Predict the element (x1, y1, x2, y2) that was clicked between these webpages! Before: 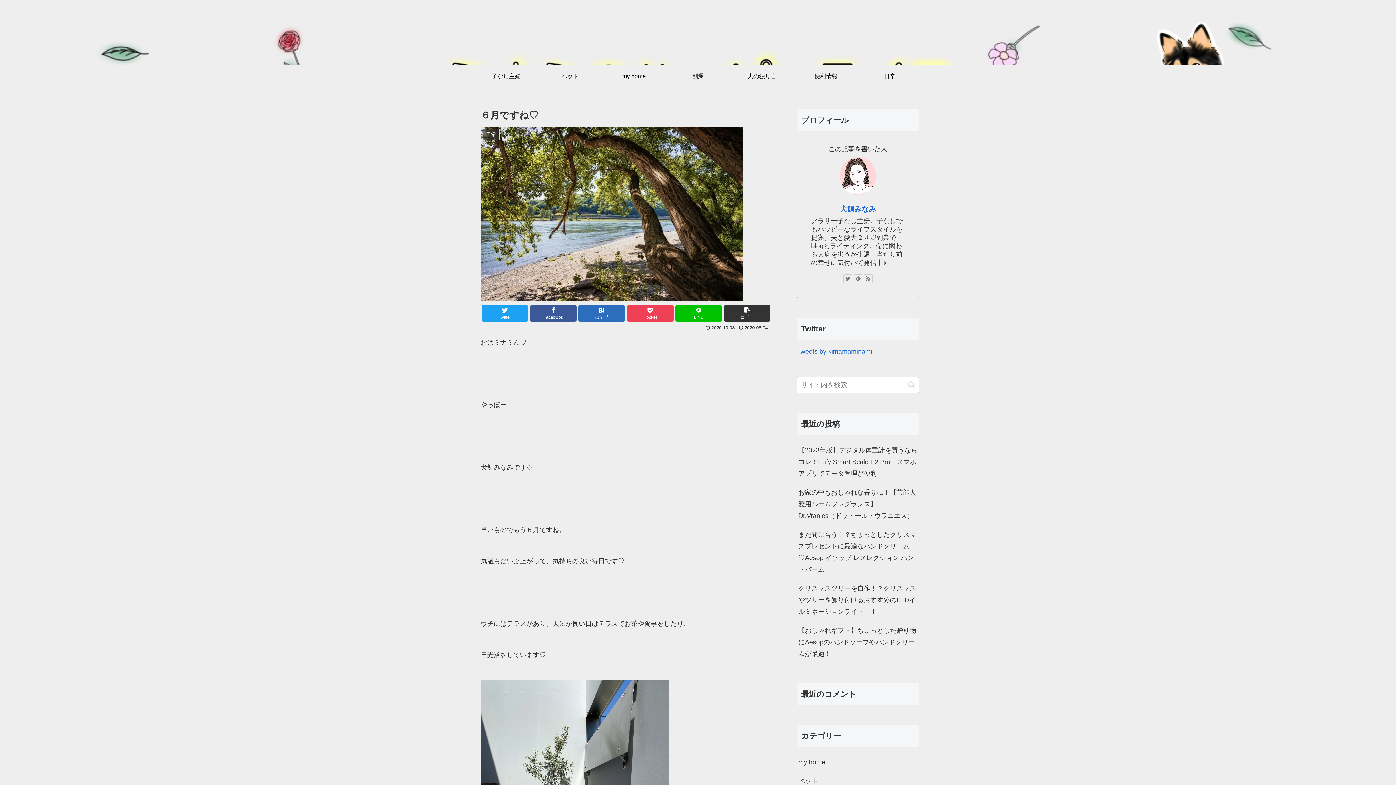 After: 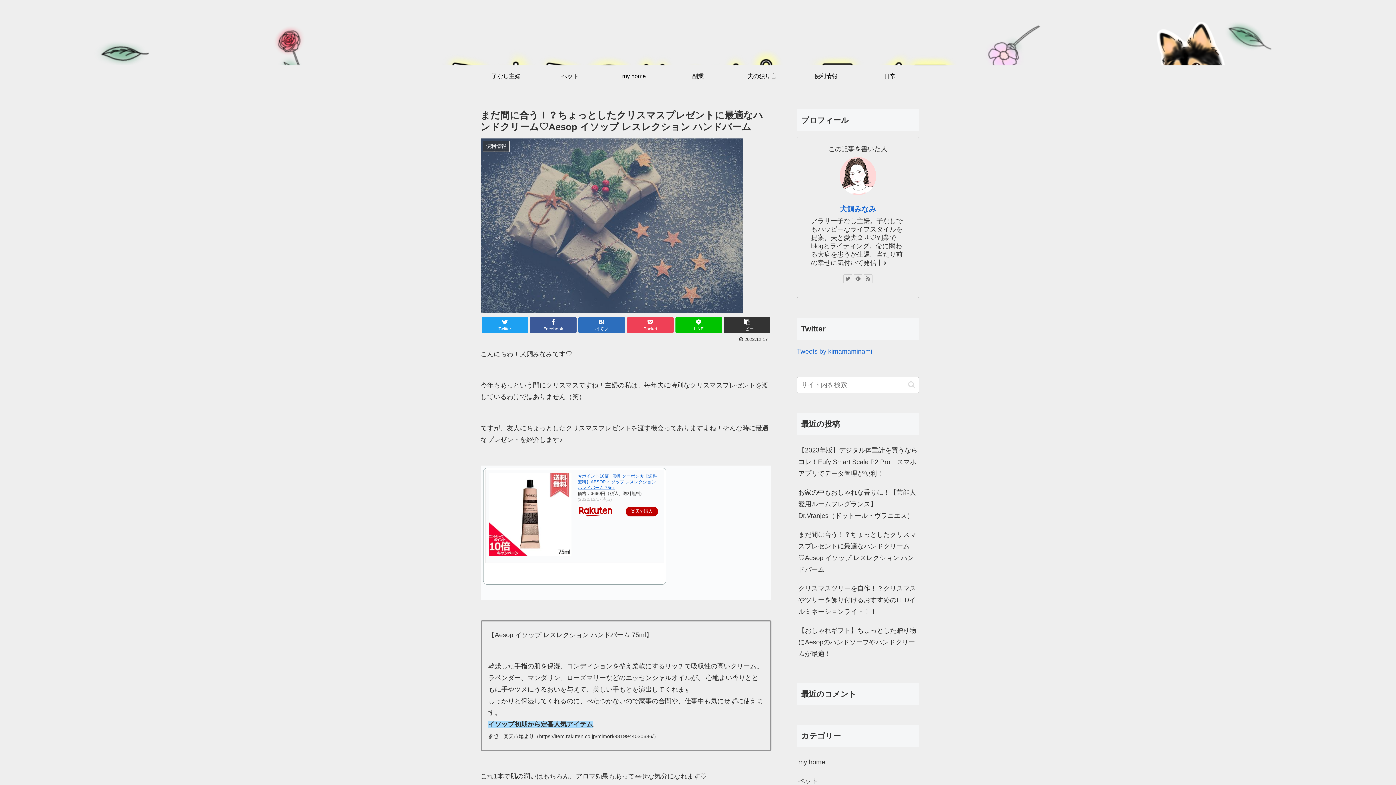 Action: label: まだ間に合う！？ちょっとしたクリスマスプレゼントに最適なハンドクリーム♡Aesop イソップ レスレクション ハンドバーム bbox: (797, 525, 919, 579)